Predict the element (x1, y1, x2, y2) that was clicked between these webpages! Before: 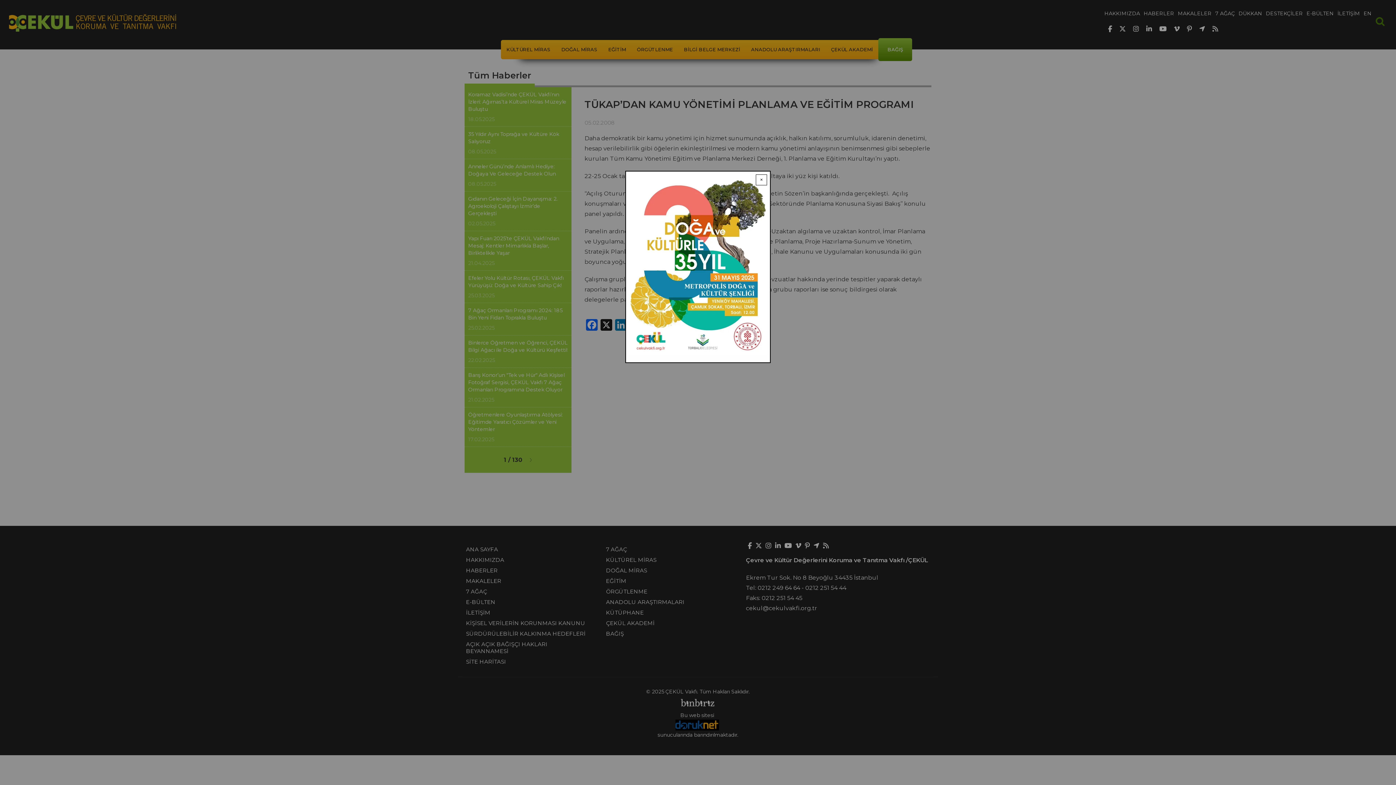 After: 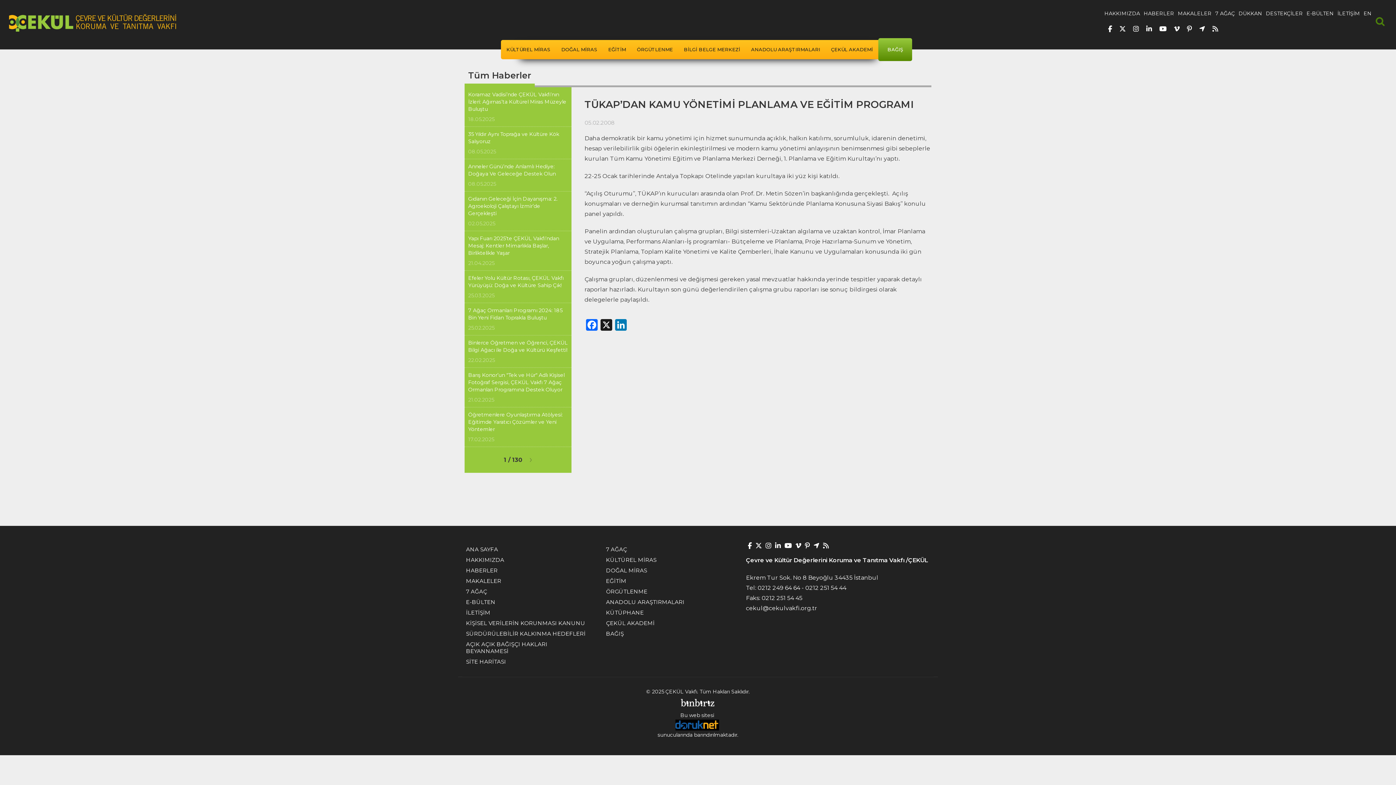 Action: label: Close modal bbox: (756, 174, 767, 185)